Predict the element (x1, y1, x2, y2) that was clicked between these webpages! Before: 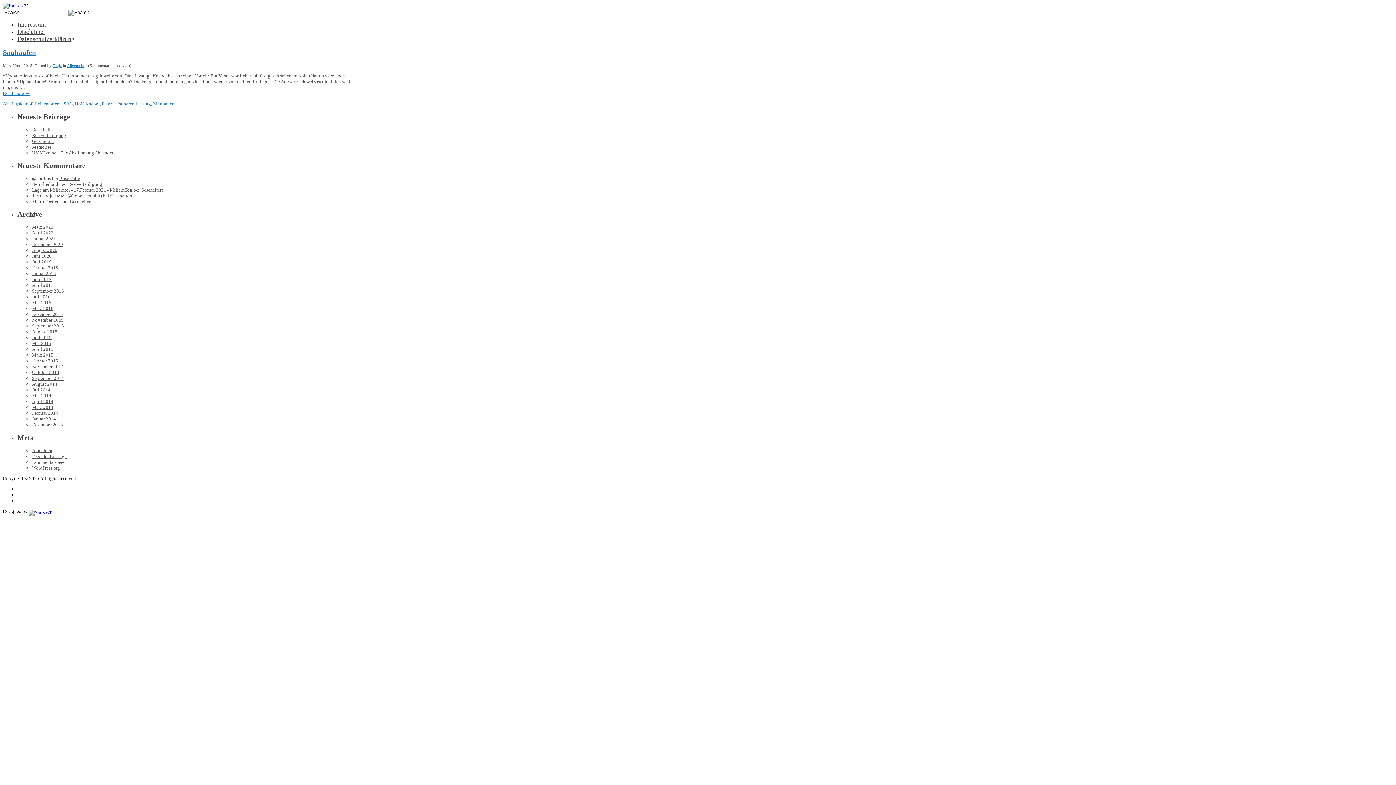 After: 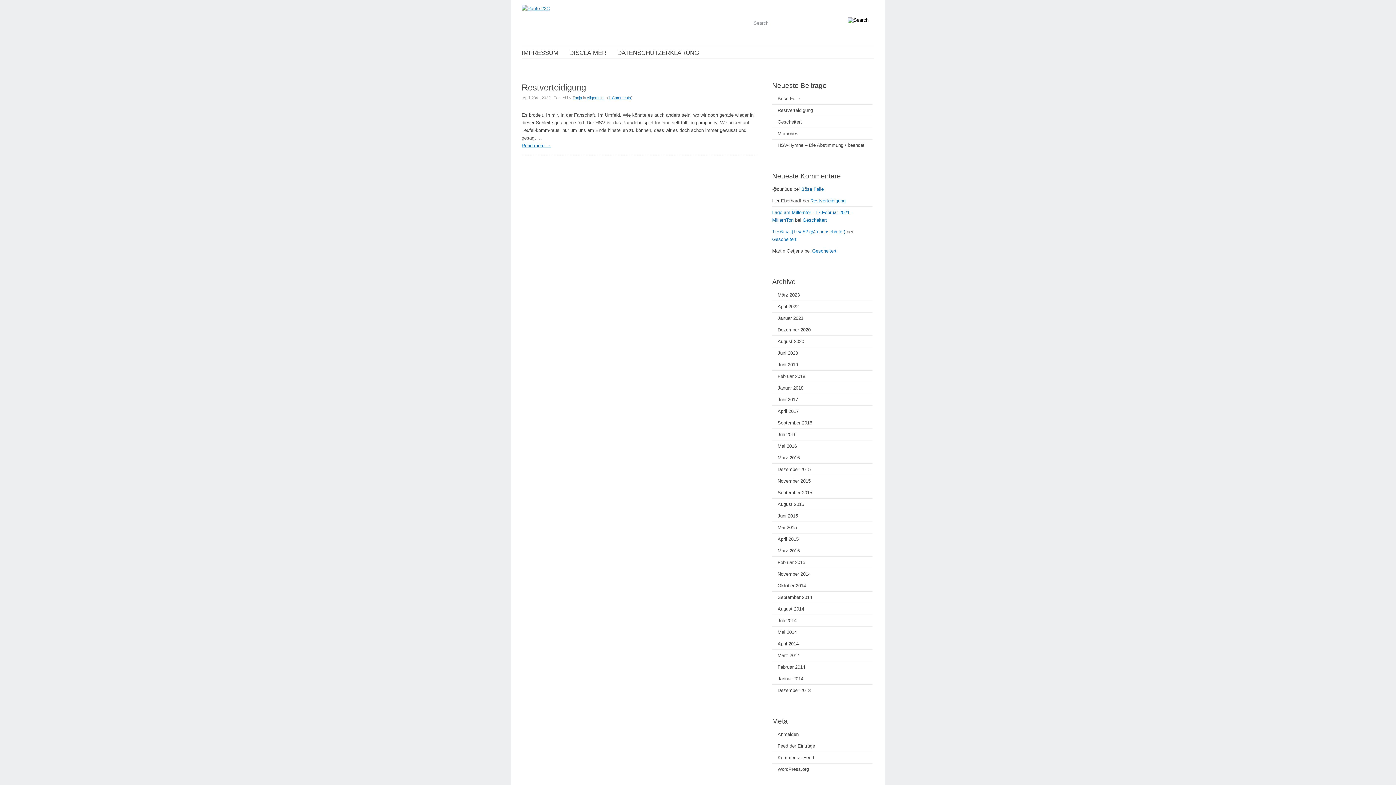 Action: bbox: (32, 230, 53, 235) label: April 2022